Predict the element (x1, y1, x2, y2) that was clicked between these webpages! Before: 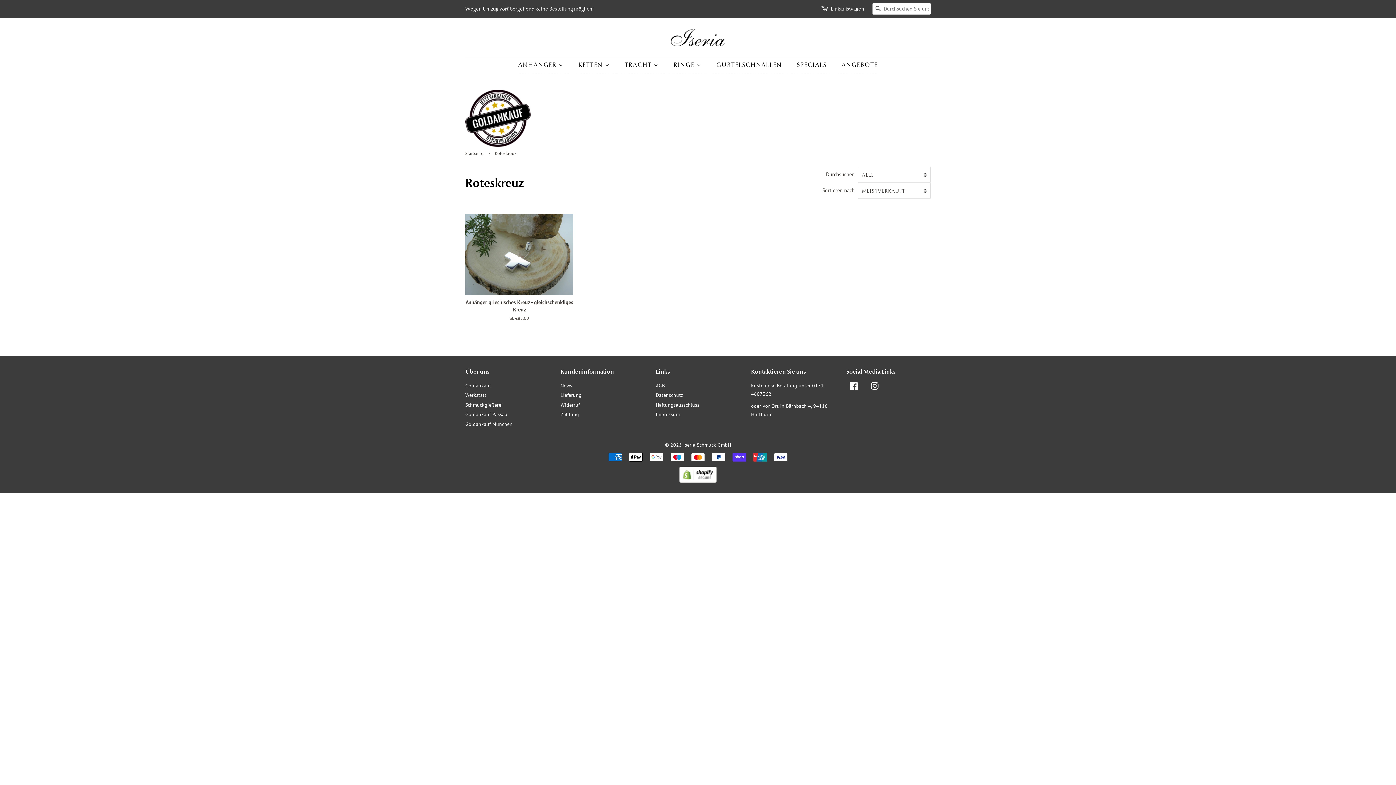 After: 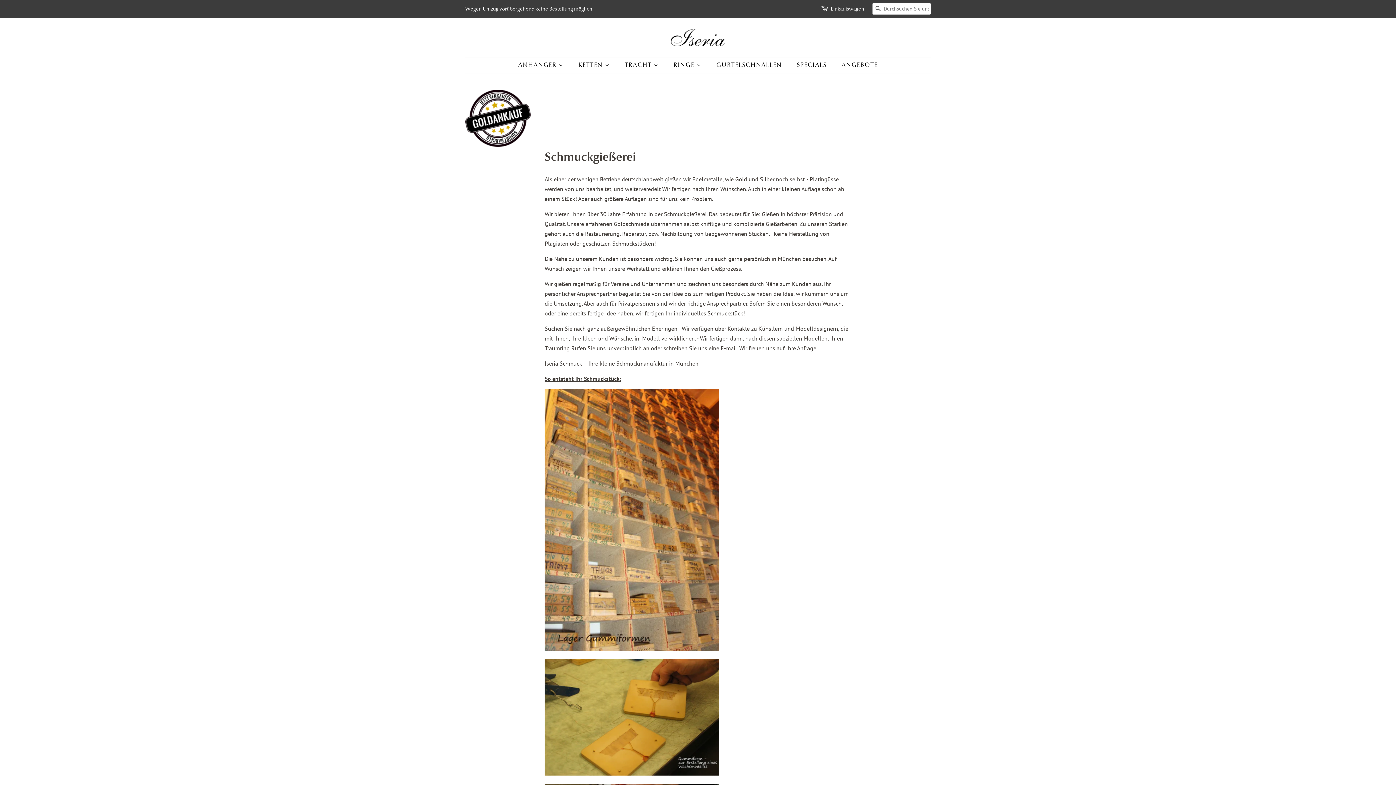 Action: label: Schmuckgießerei bbox: (465, 401, 502, 408)